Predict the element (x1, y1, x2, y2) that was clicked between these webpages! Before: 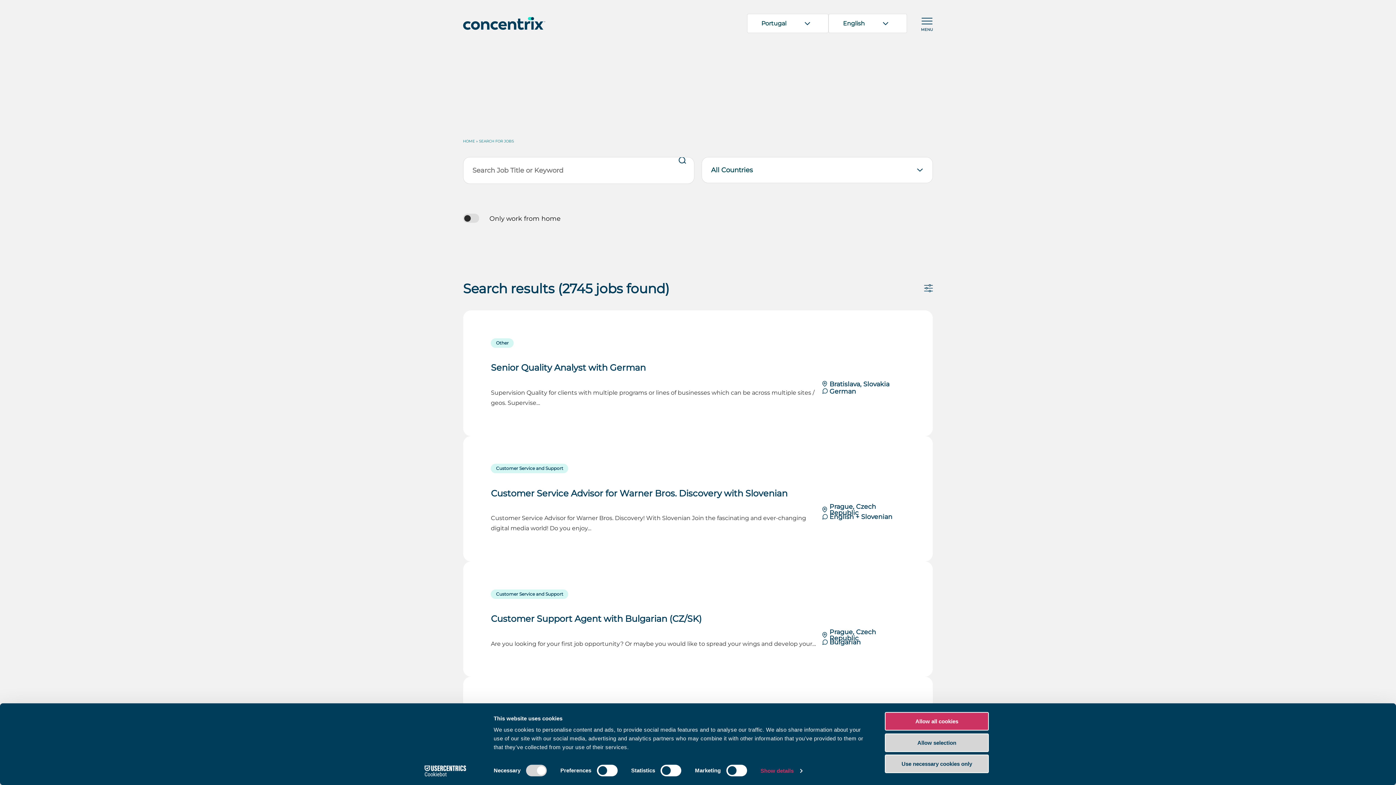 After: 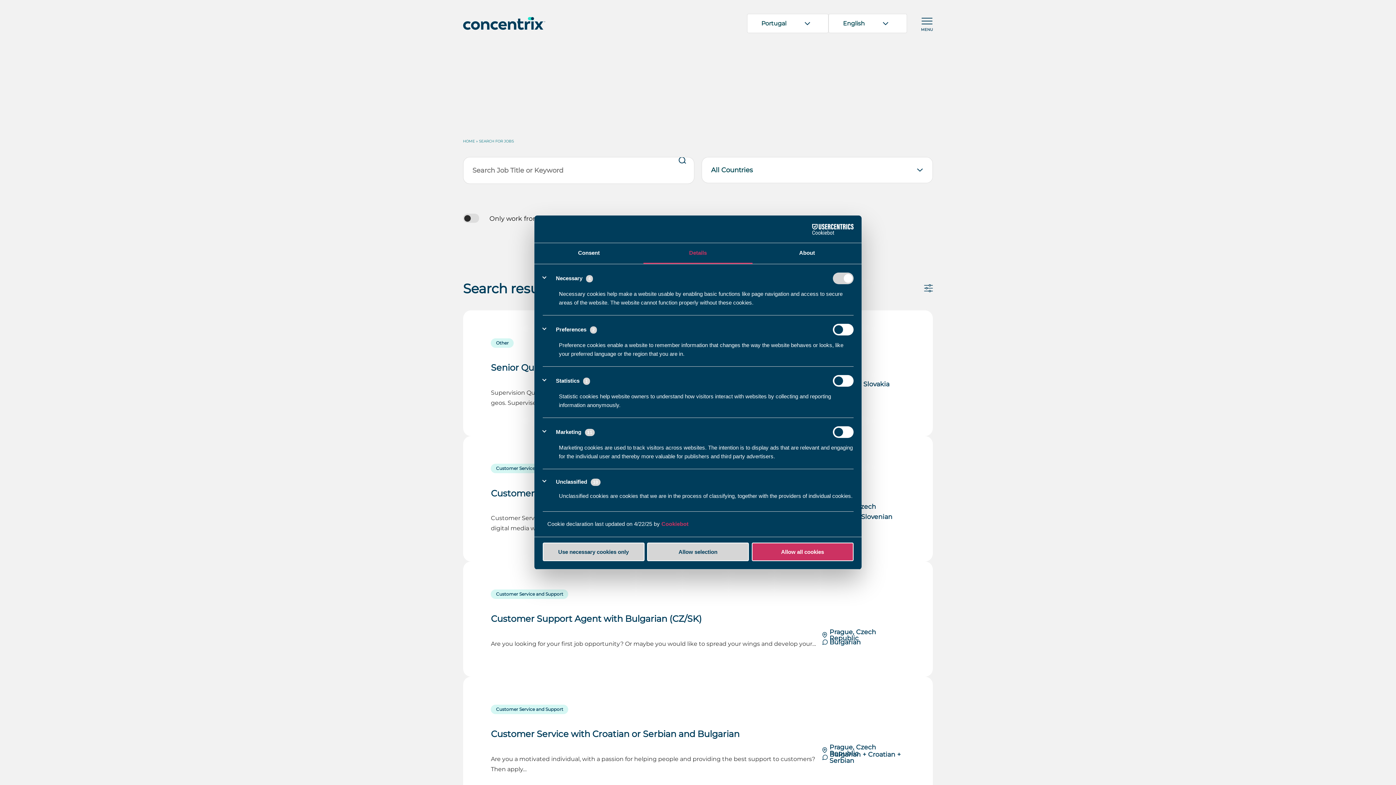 Action: label: Show details bbox: (760, 765, 802, 776)